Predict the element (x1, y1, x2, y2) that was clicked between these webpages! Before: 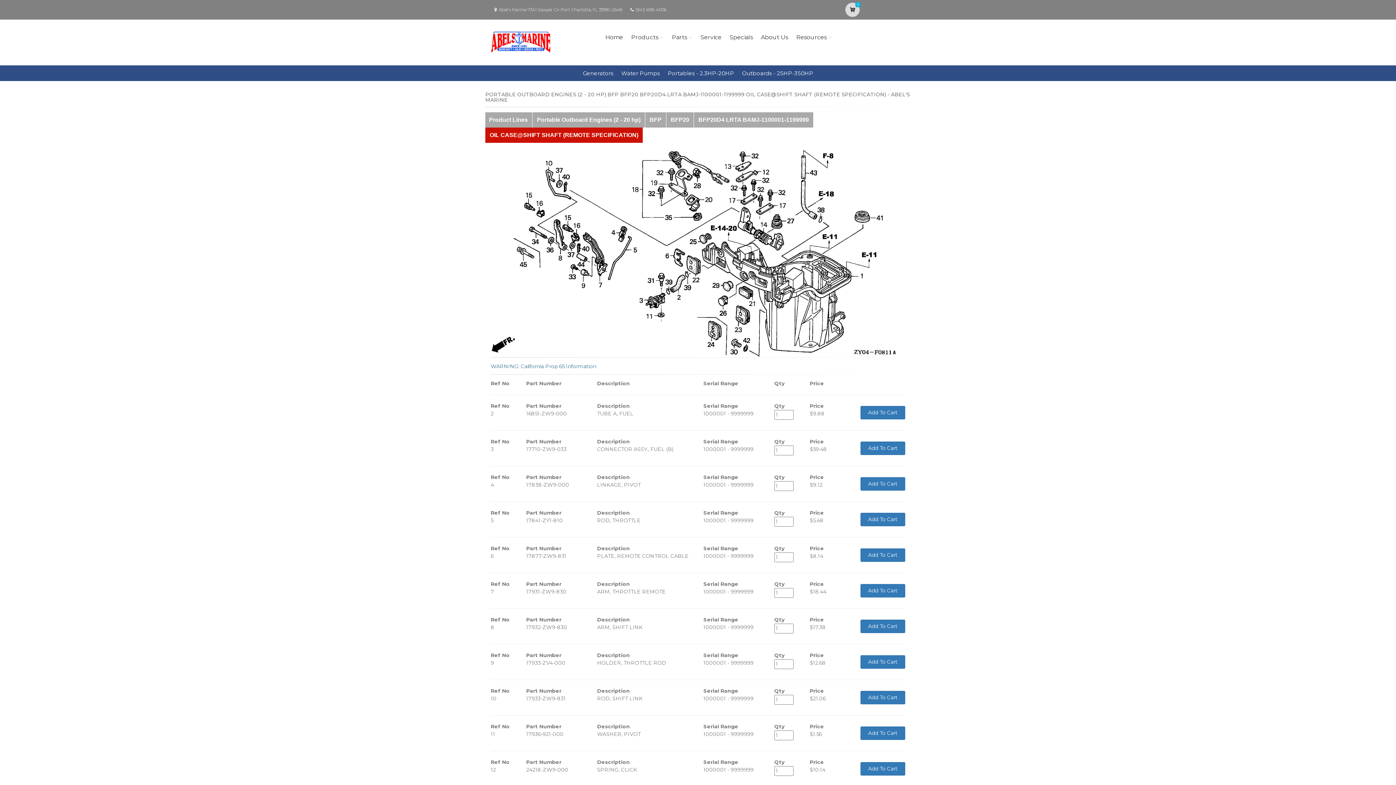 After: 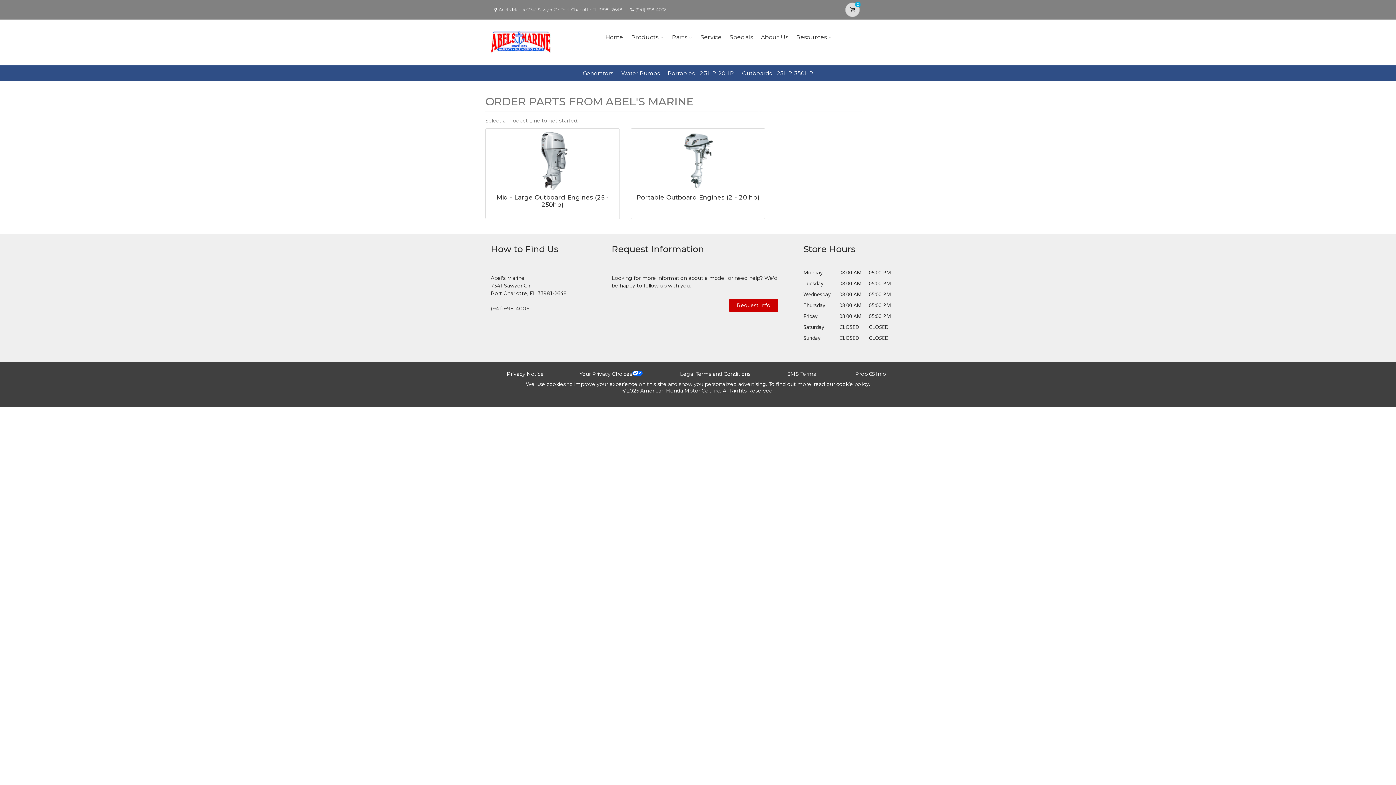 Action: label: Product Lines bbox: (485, 112, 532, 127)